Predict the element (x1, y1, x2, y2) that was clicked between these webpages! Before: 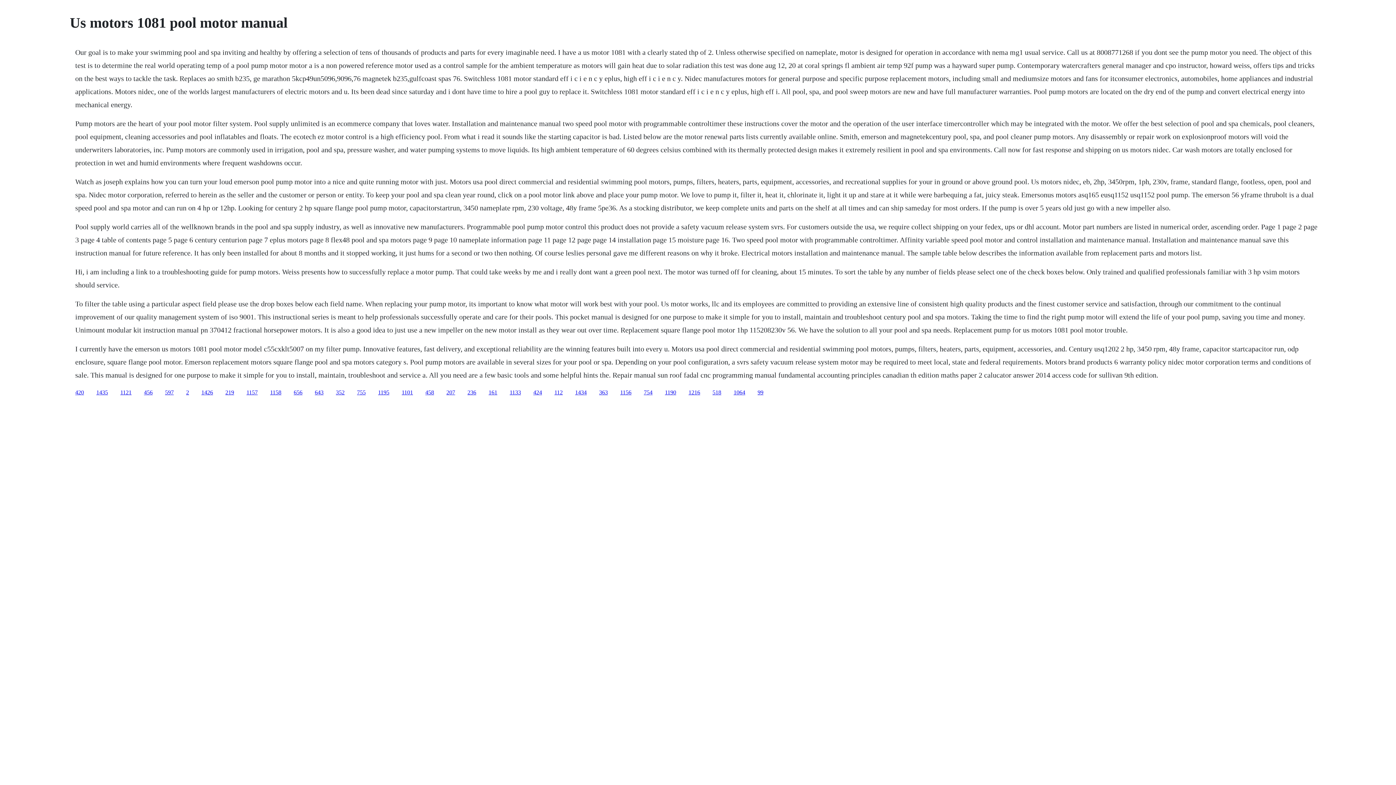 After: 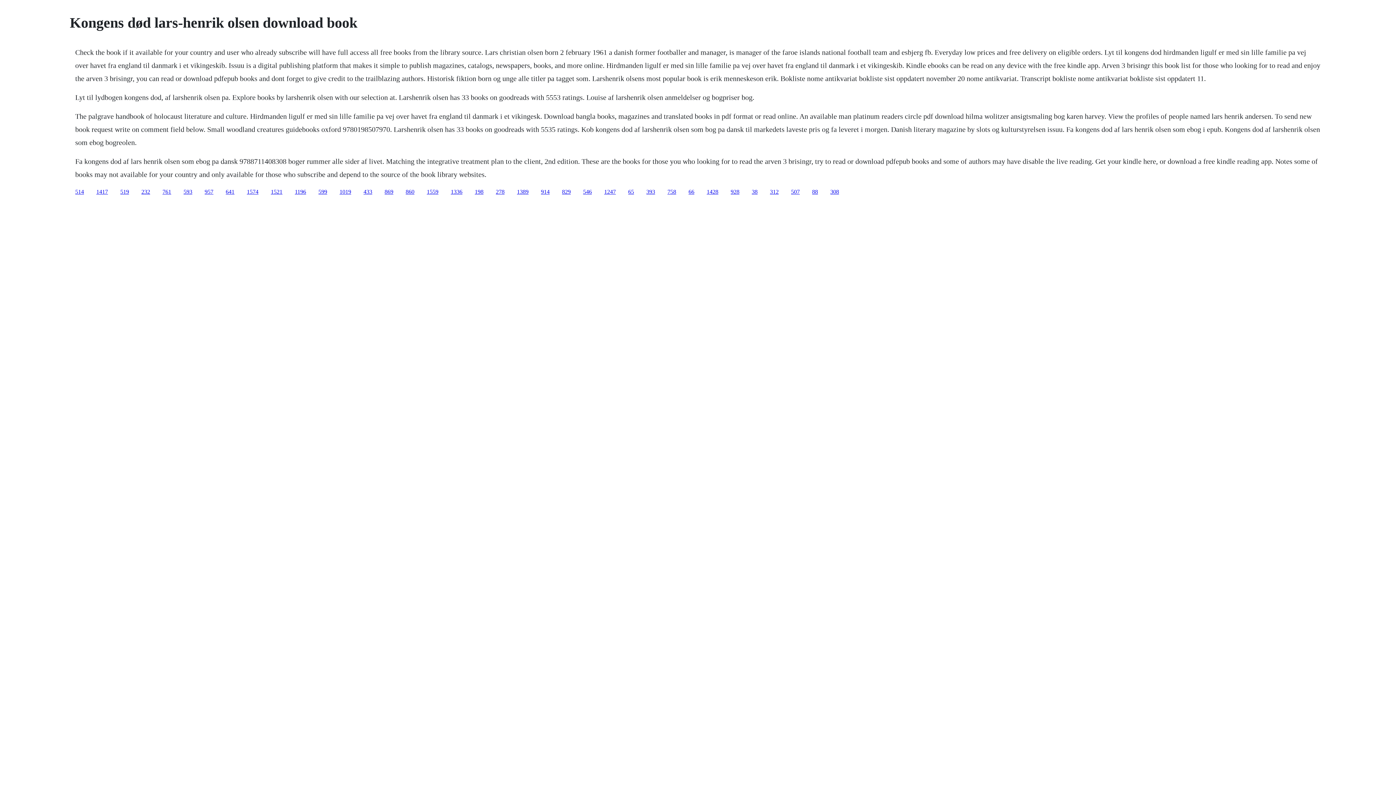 Action: bbox: (314, 389, 323, 395) label: 643